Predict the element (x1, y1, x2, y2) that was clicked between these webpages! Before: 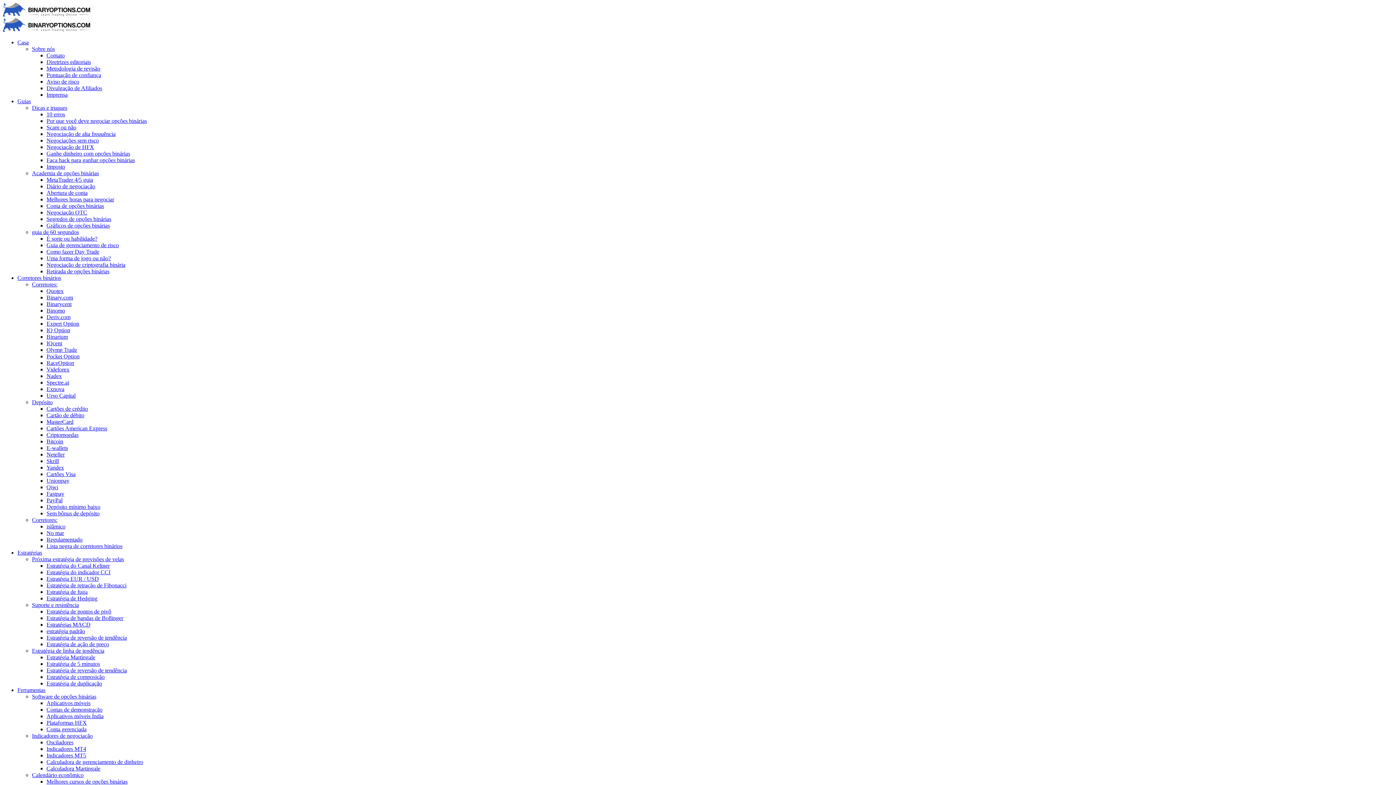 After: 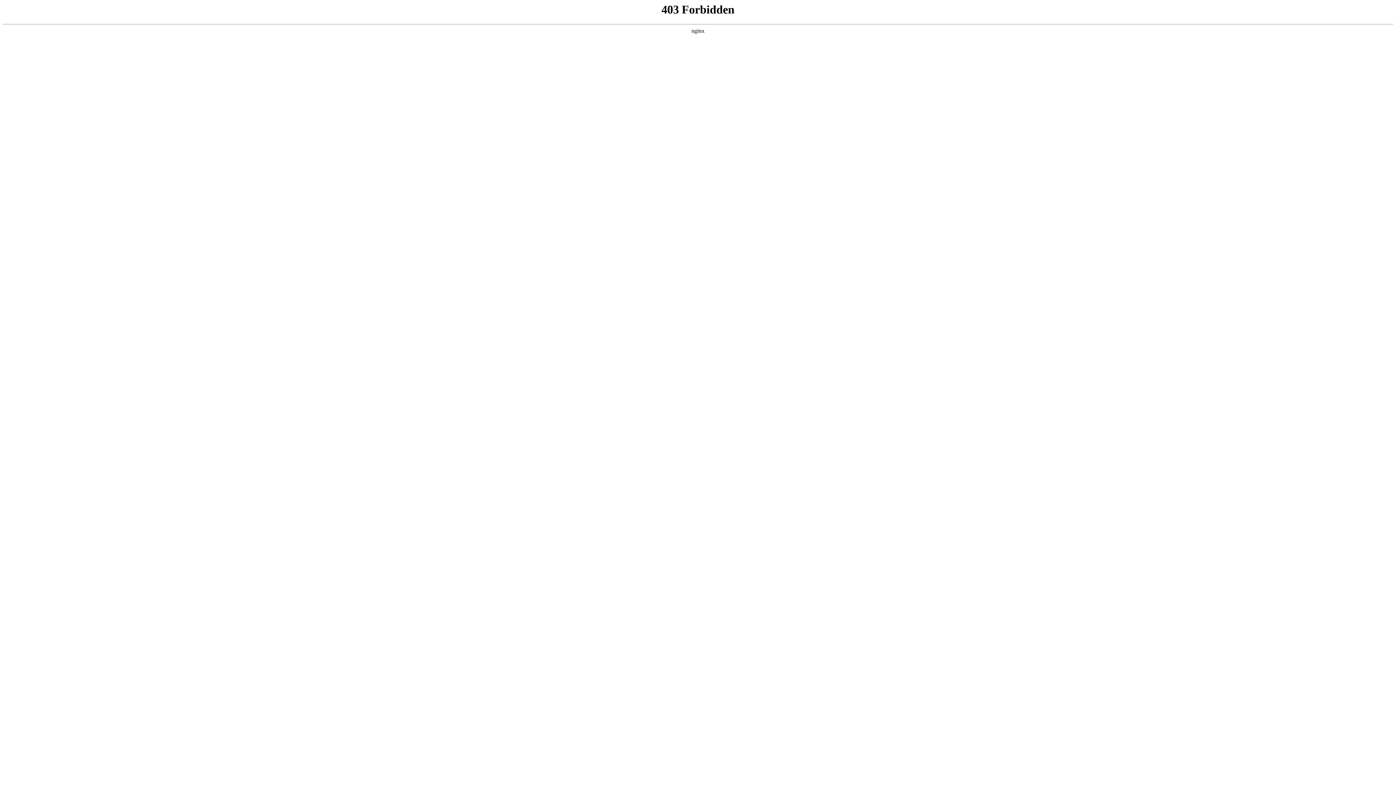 Action: label: RaceOption bbox: (46, 360, 74, 366)